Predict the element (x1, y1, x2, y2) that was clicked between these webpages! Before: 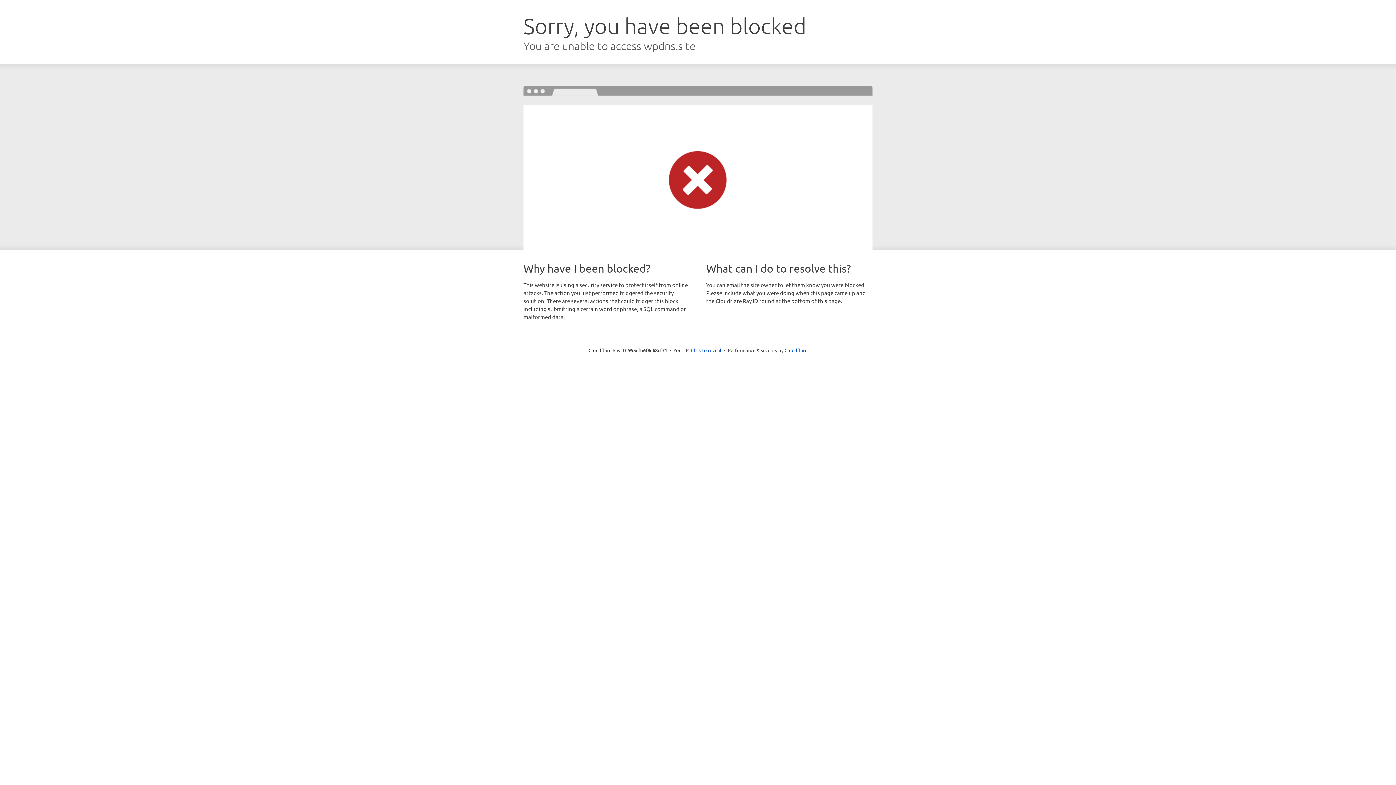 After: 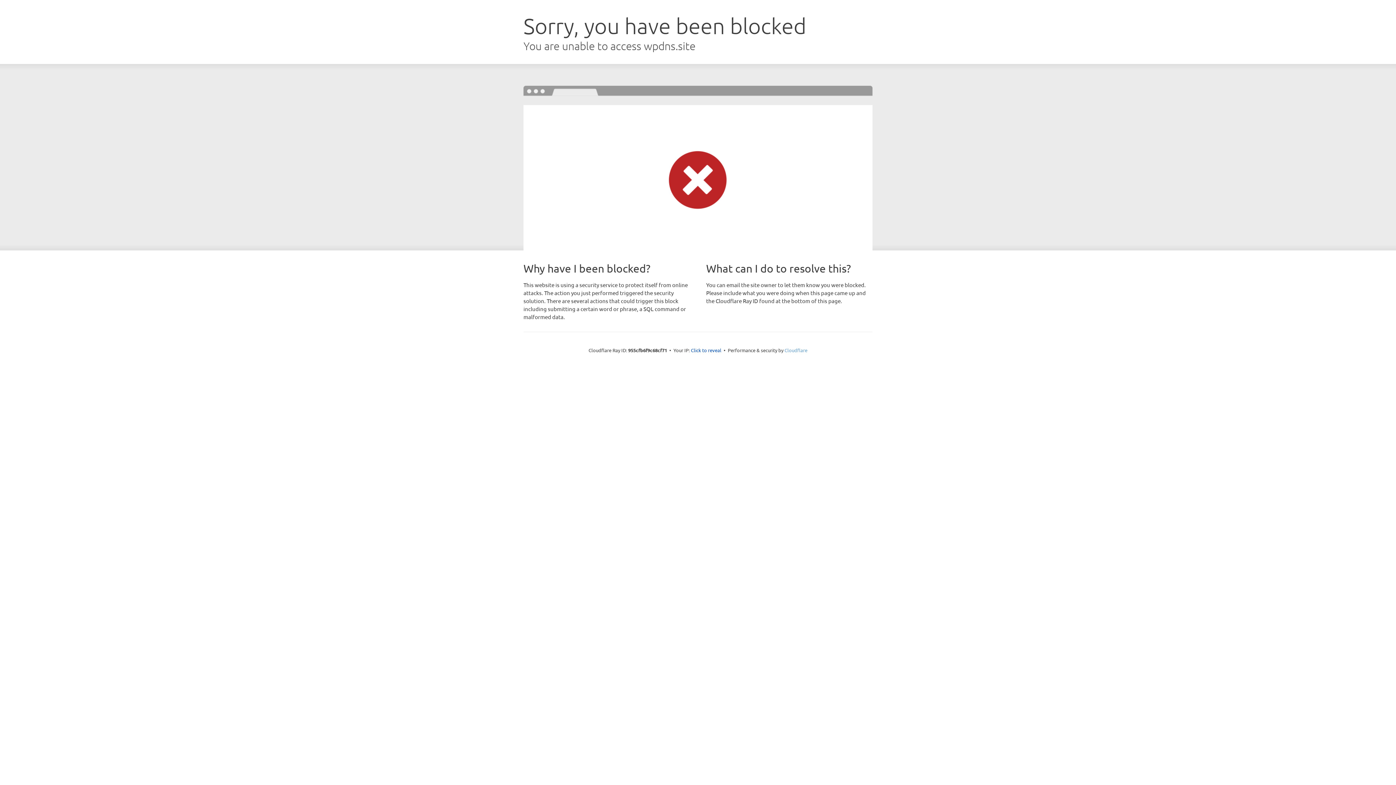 Action: bbox: (784, 347, 807, 353) label: Cloudflare